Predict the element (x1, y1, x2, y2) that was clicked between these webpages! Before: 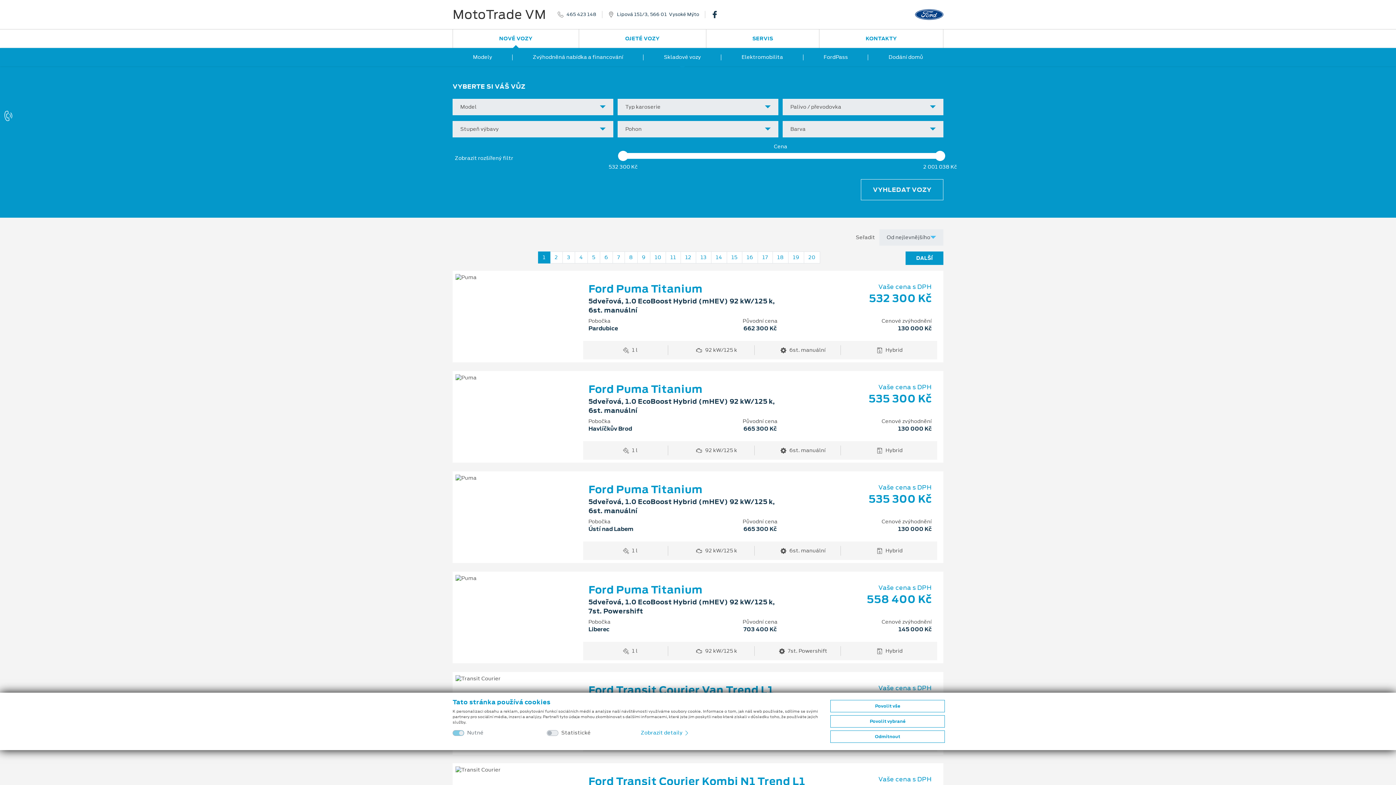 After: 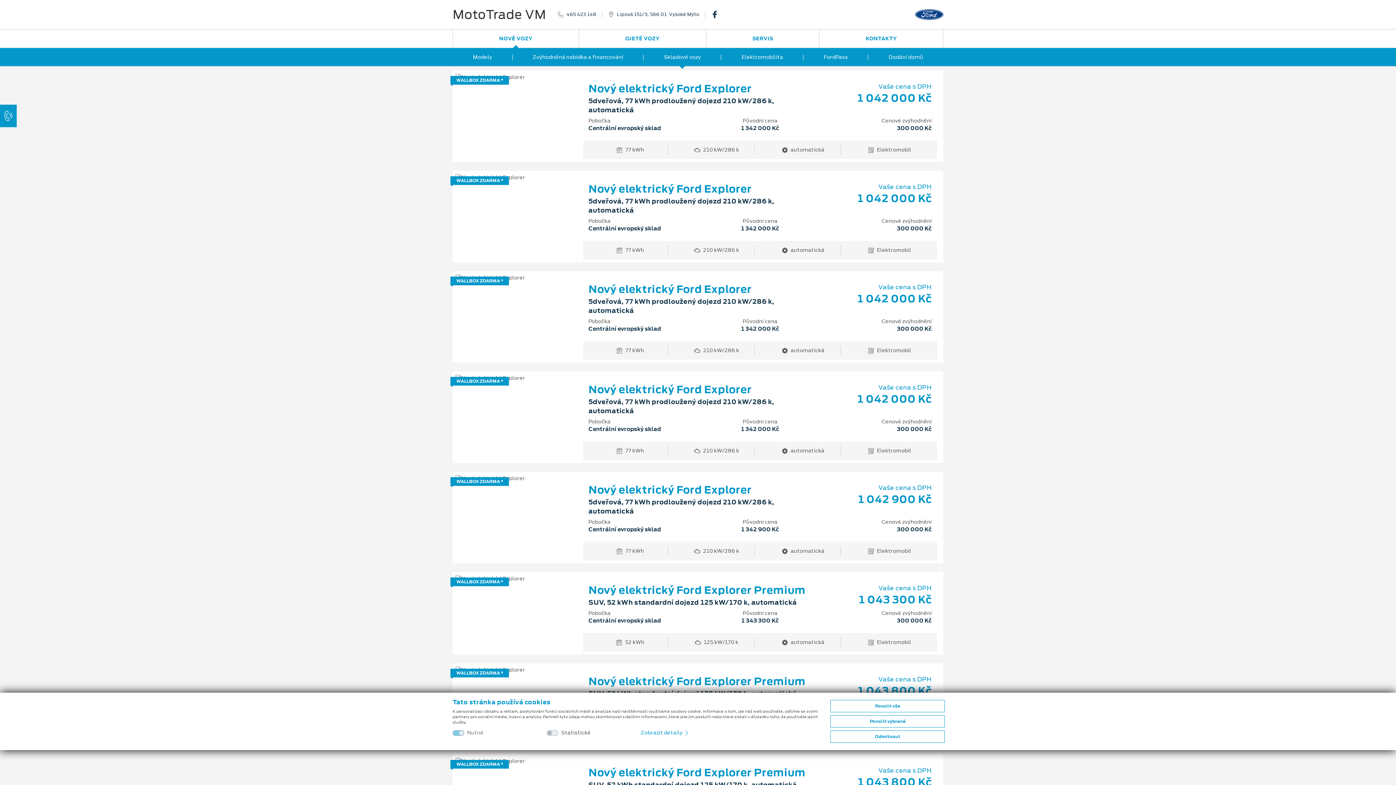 Action: label: 8 bbox: (624, 251, 637, 263)